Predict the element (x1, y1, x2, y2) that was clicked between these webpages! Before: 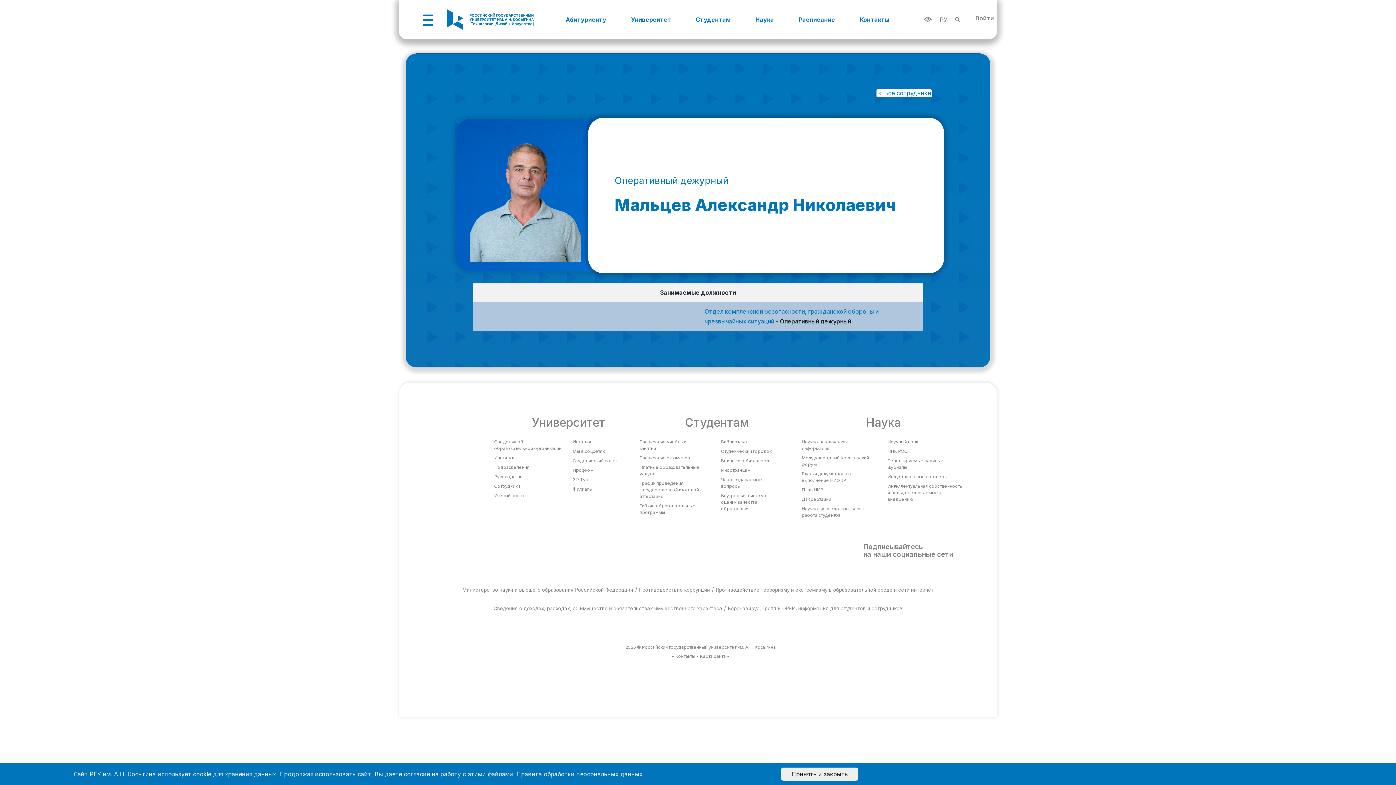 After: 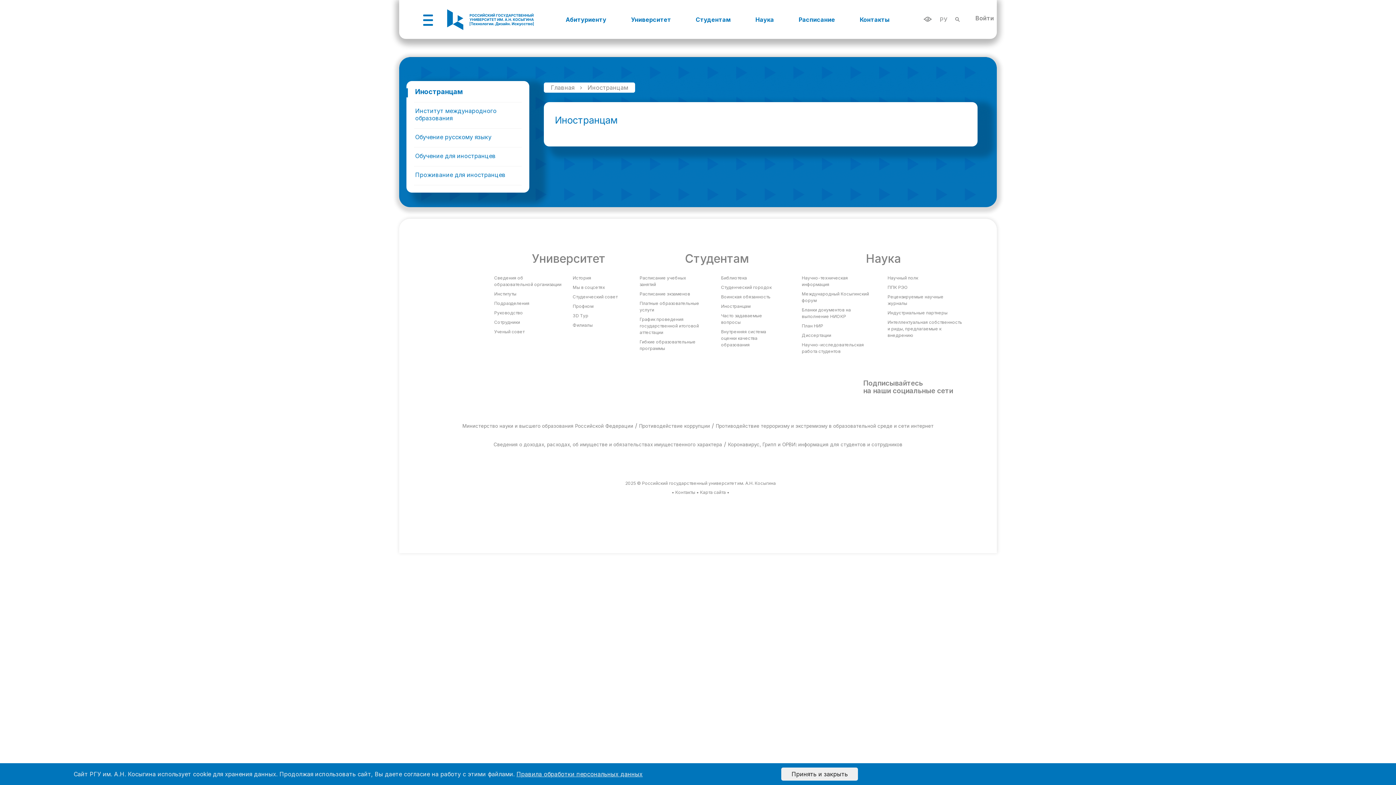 Action: bbox: (721, 467, 750, 472) label: Иностранцам